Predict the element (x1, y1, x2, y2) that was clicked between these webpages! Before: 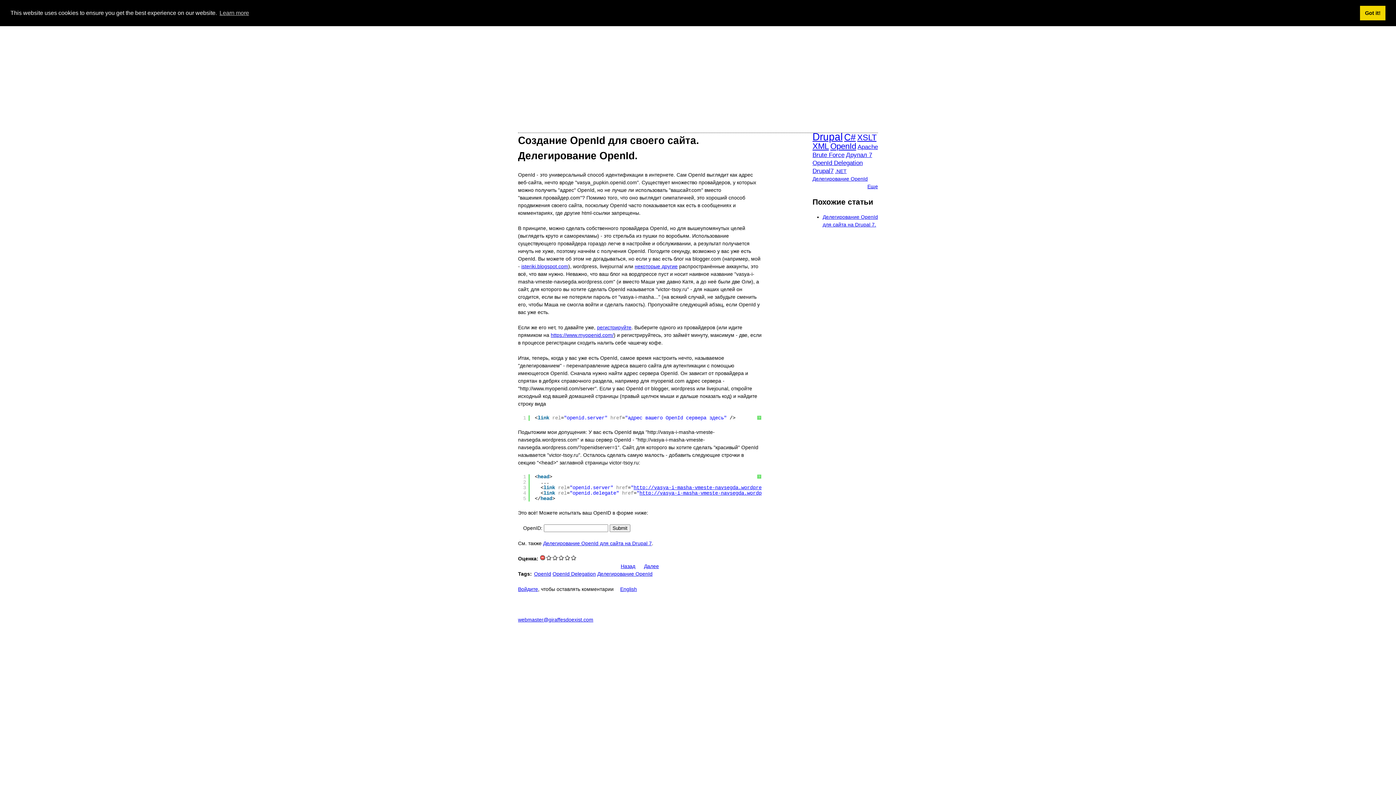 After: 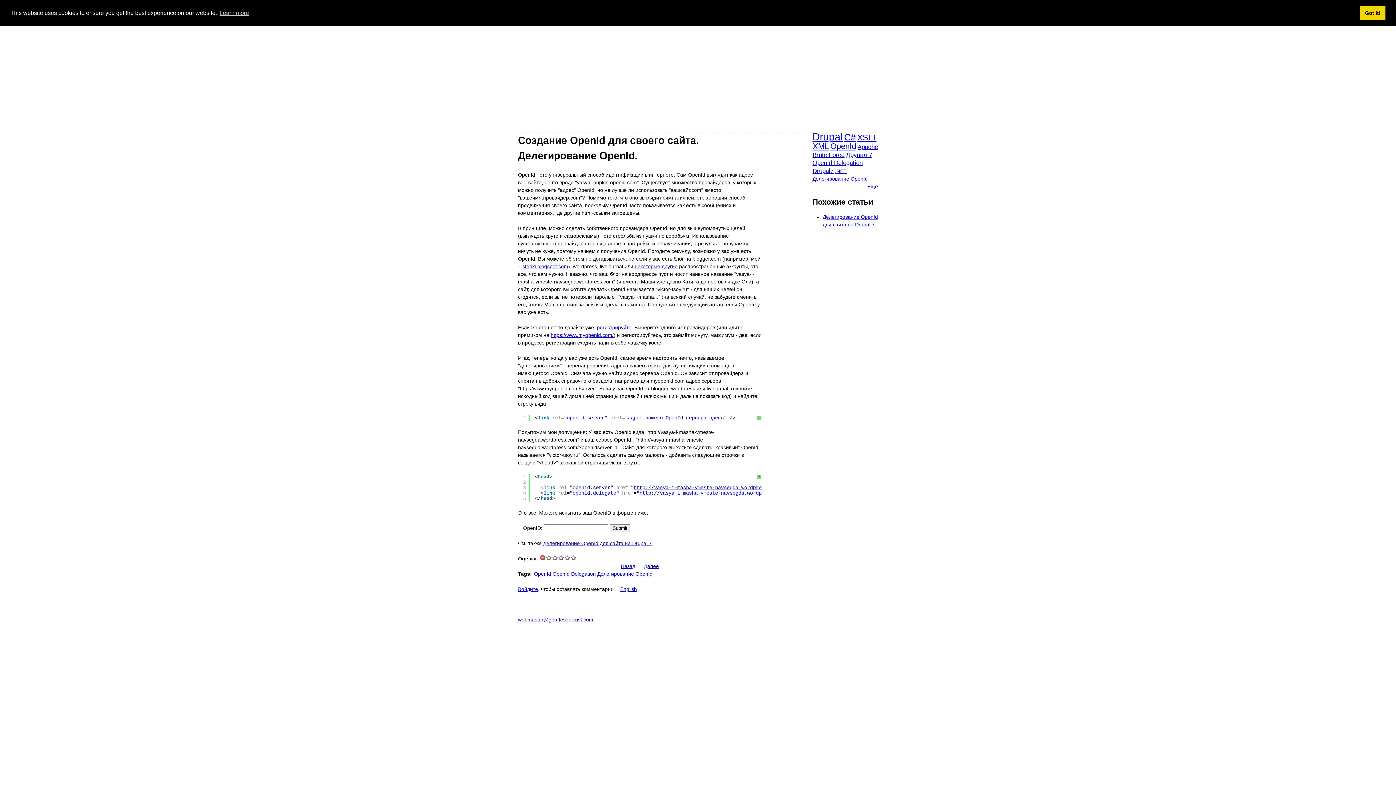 Action: bbox: (757, 474, 761, 479) label: ?